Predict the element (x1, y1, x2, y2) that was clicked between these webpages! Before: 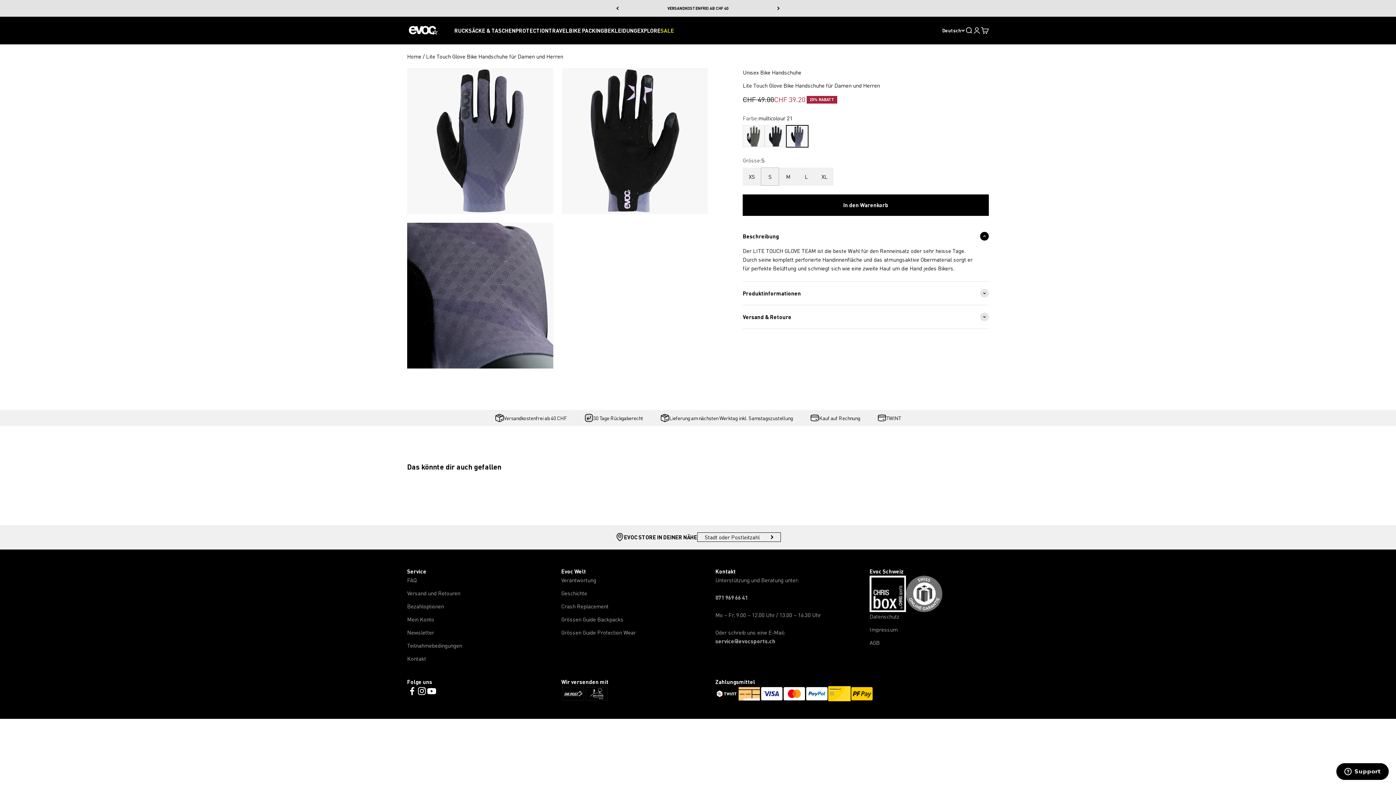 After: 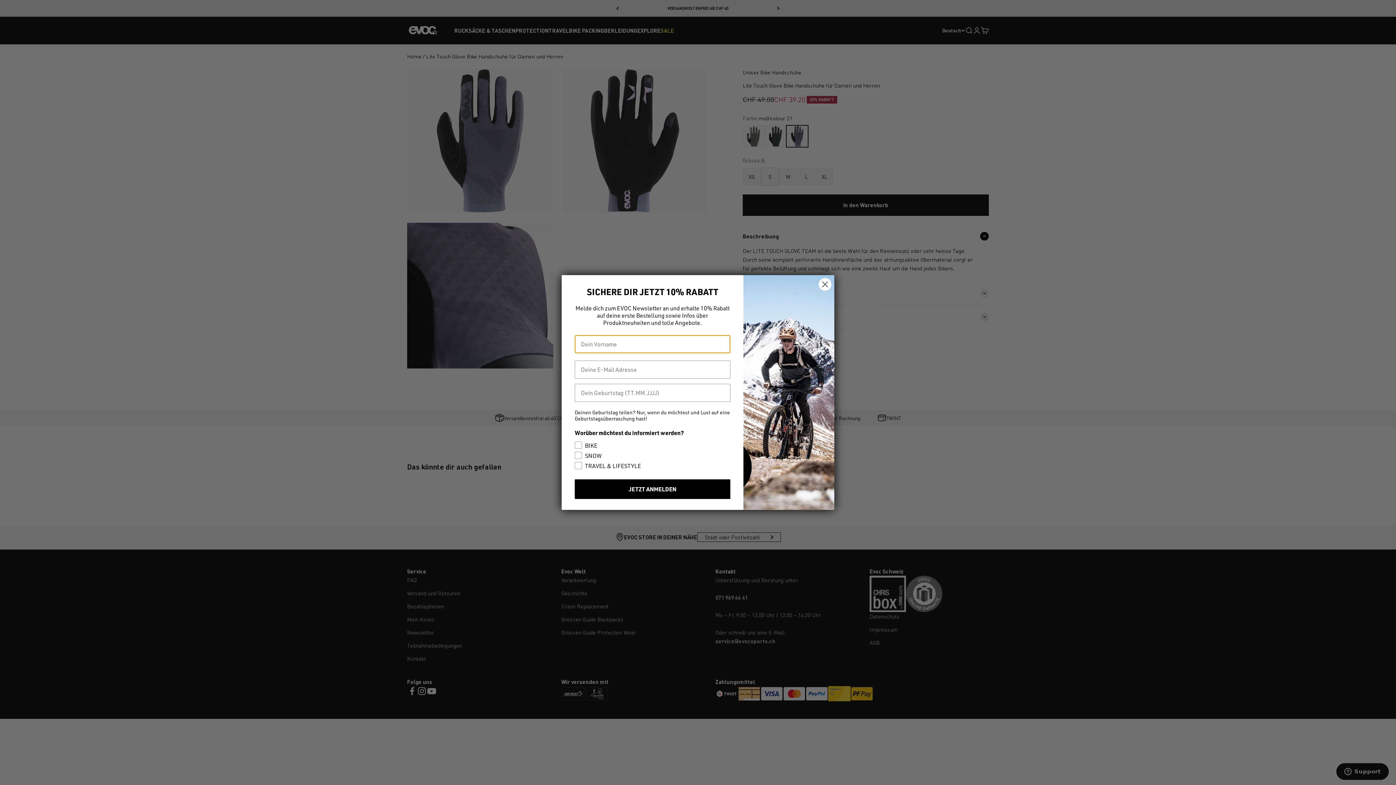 Action: bbox: (426, 686, 436, 696) label: Auf YouTube folgen